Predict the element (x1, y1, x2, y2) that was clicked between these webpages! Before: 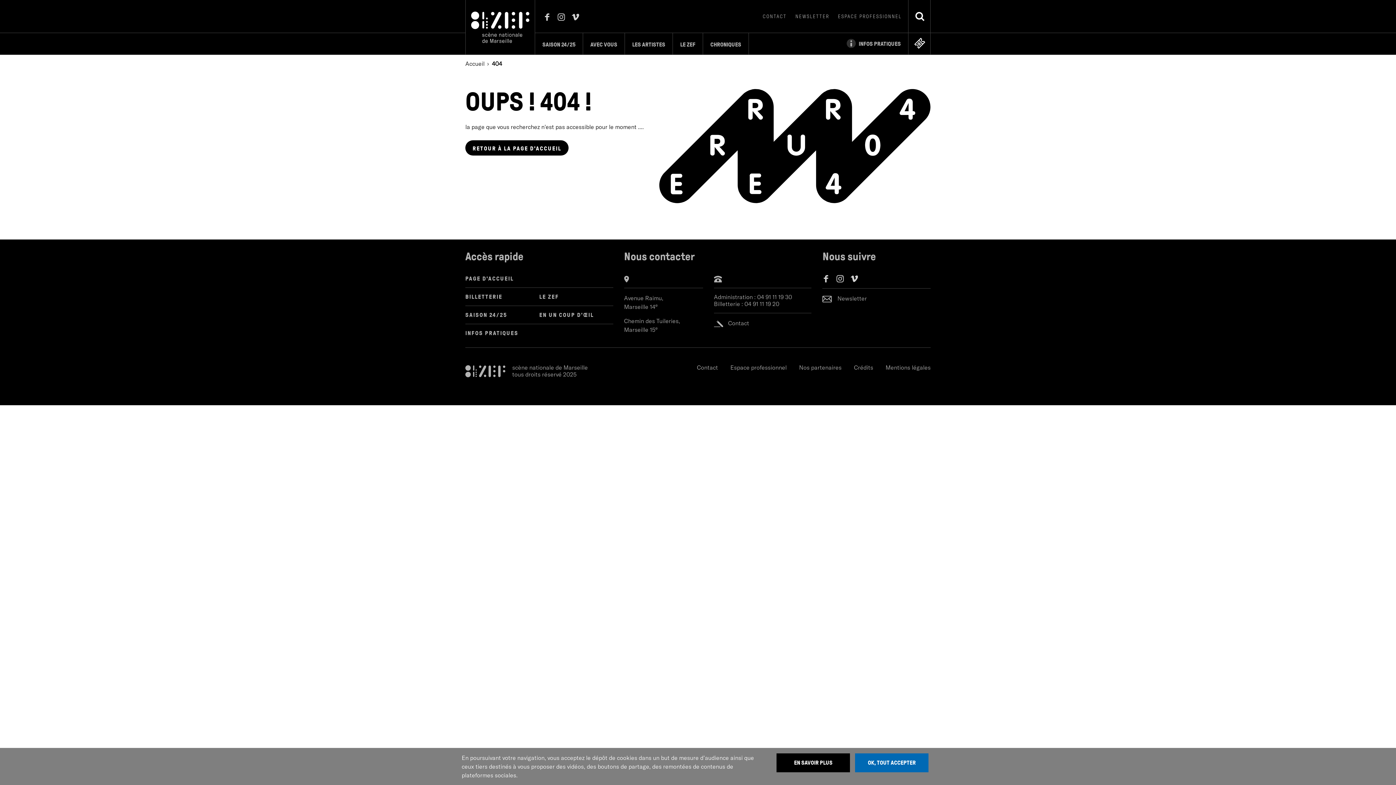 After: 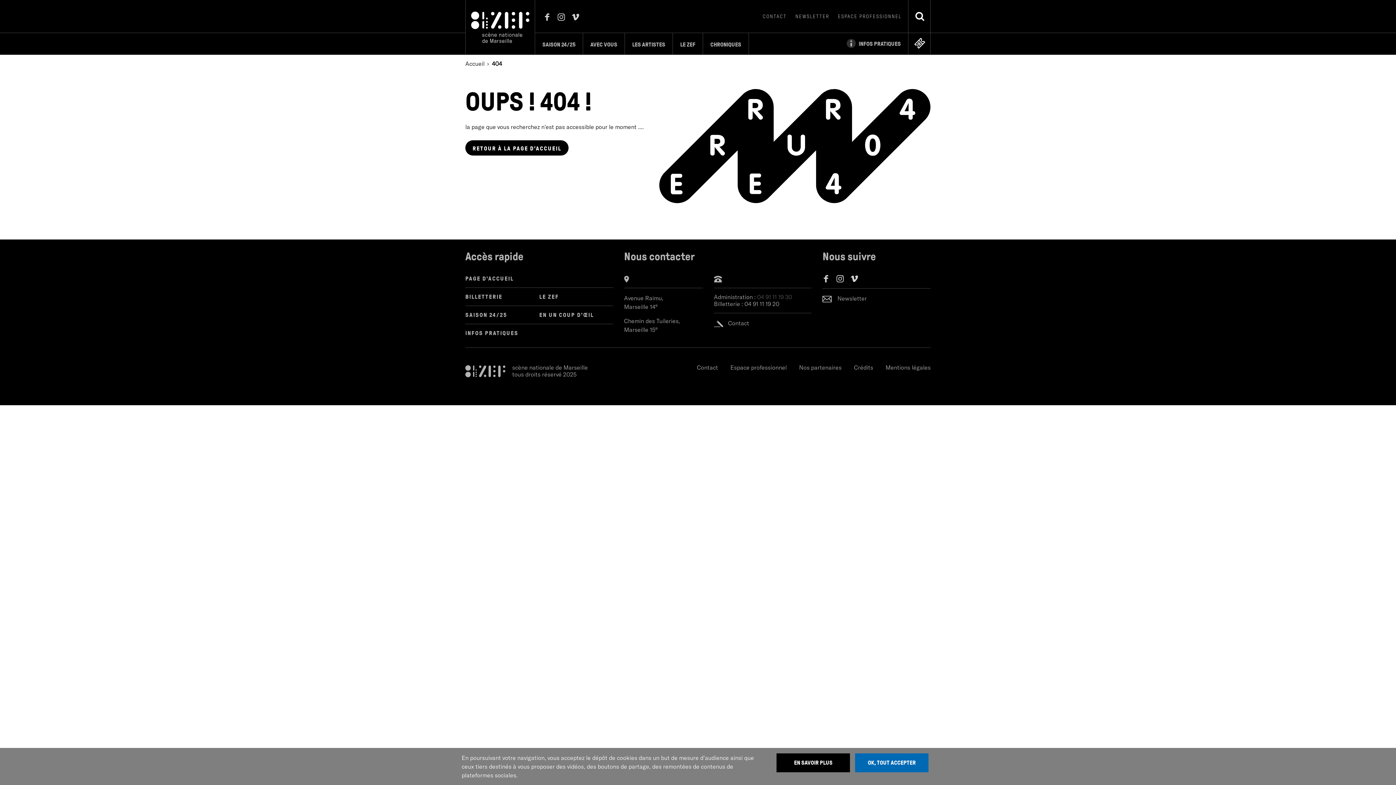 Action: label: 04 91 11 19 30 bbox: (757, 293, 792, 300)